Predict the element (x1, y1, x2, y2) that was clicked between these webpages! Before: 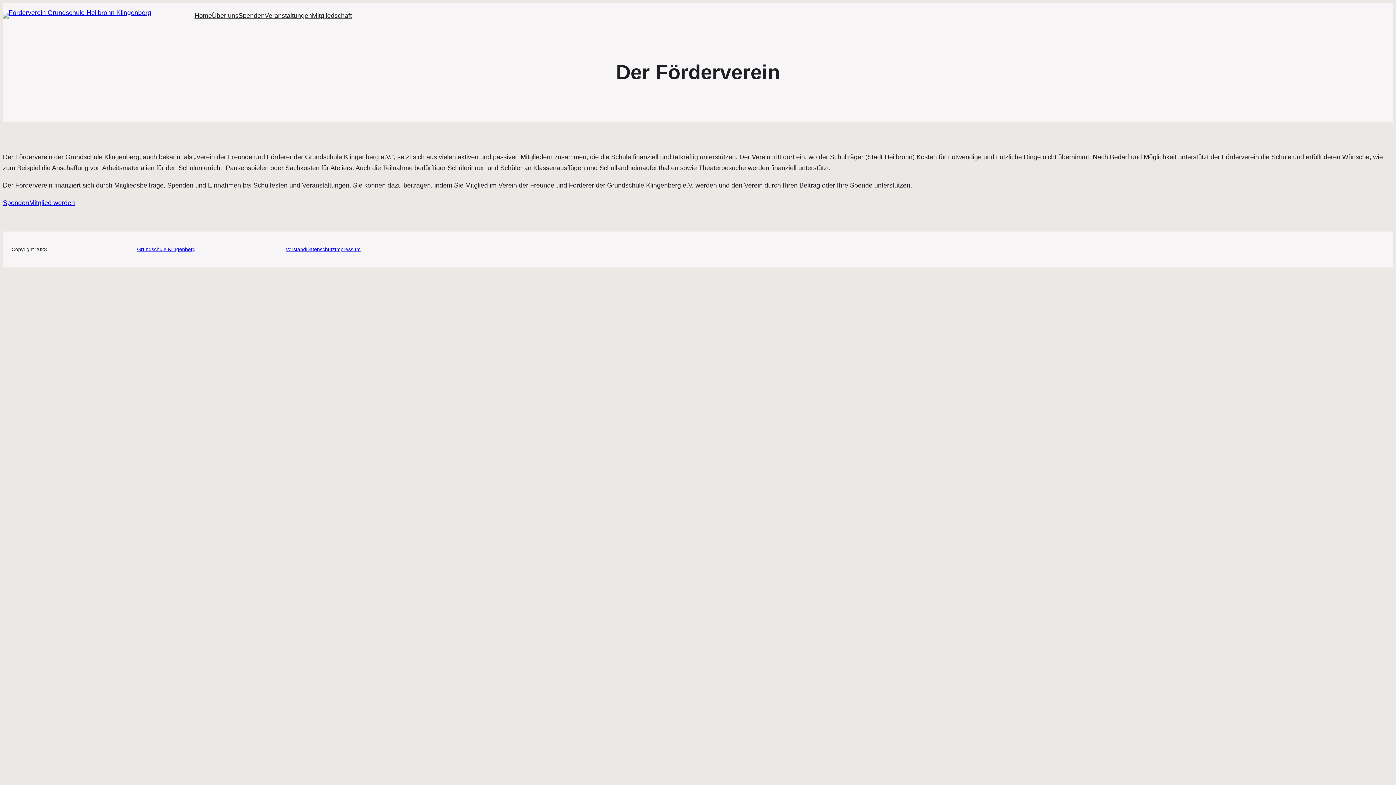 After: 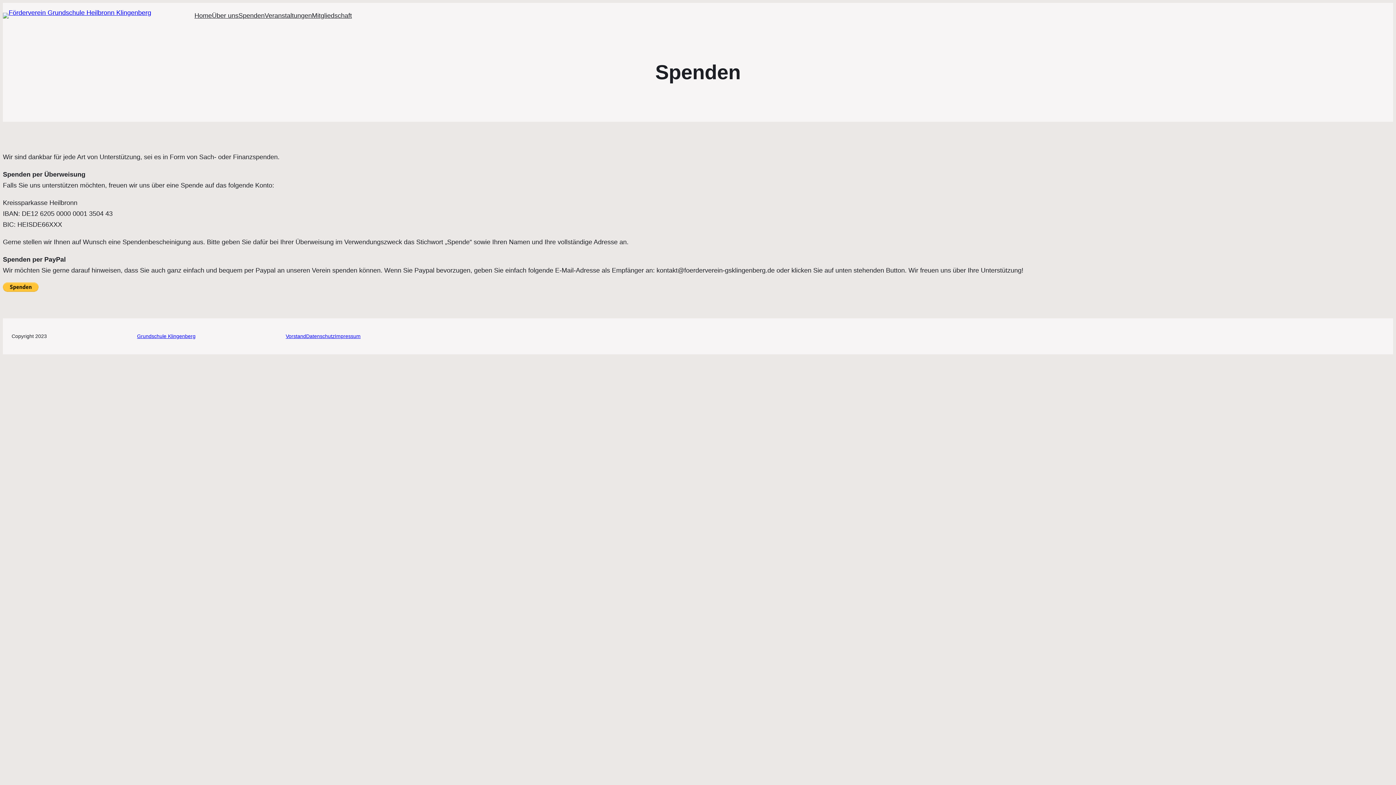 Action: label: Spenden bbox: (2, 197, 29, 208)